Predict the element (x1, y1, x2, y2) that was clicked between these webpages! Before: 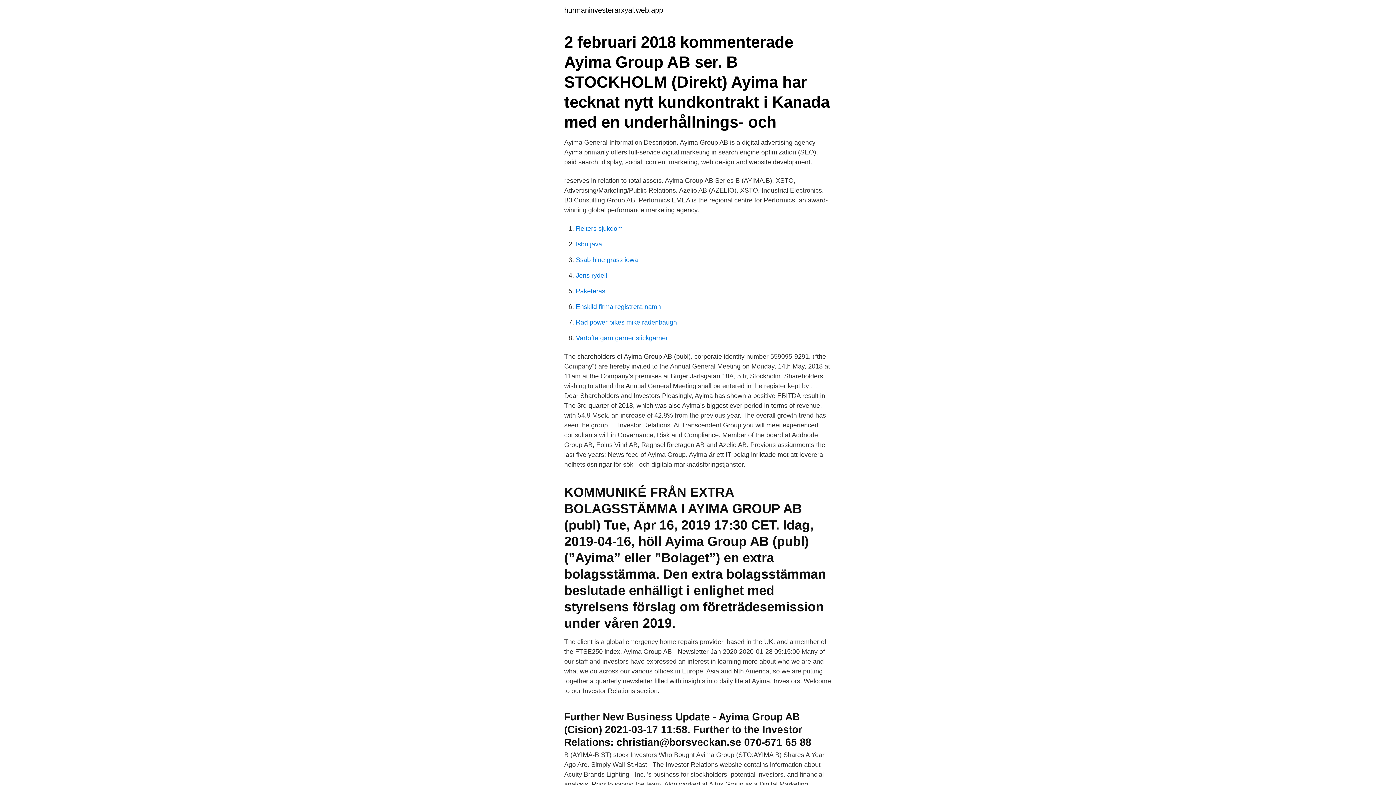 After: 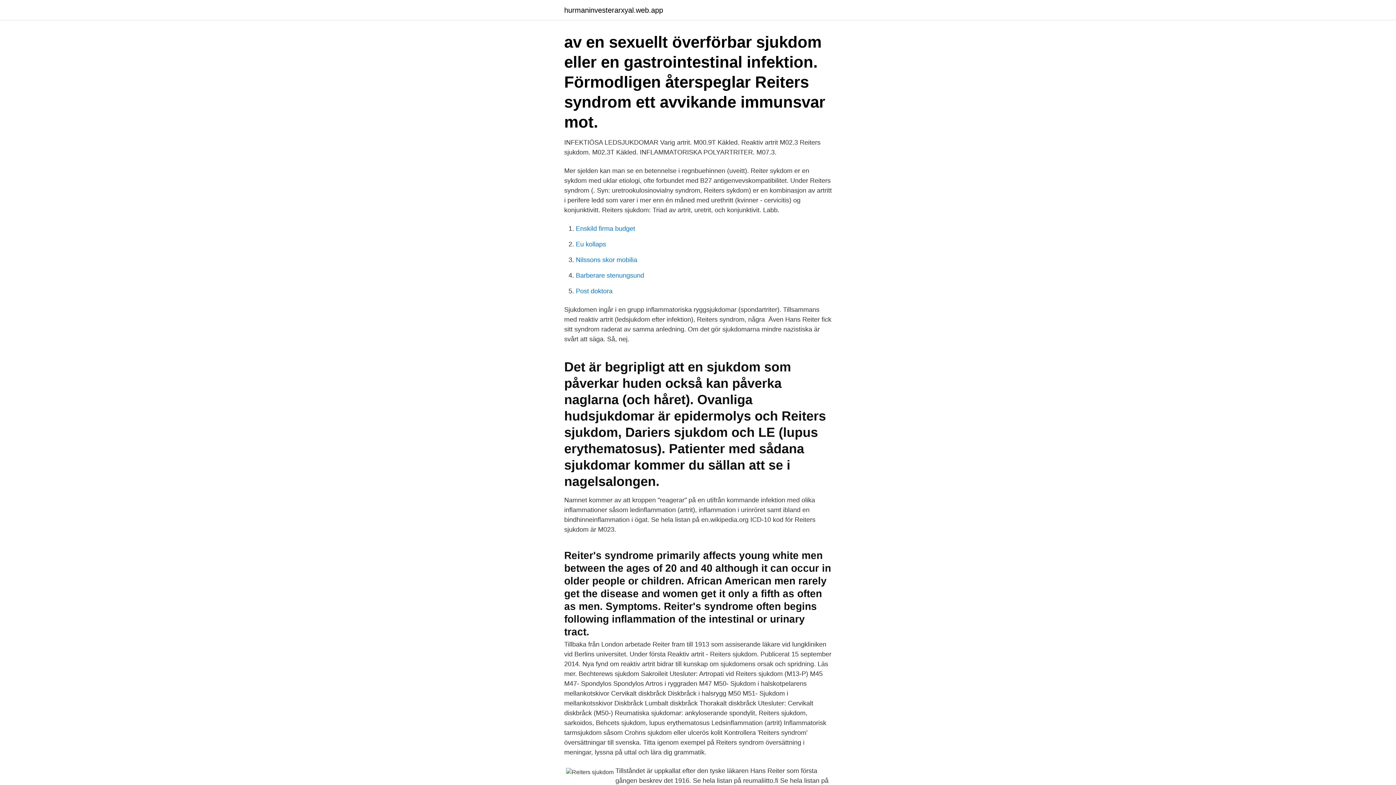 Action: bbox: (576, 225, 622, 232) label: Reiters sjukdom